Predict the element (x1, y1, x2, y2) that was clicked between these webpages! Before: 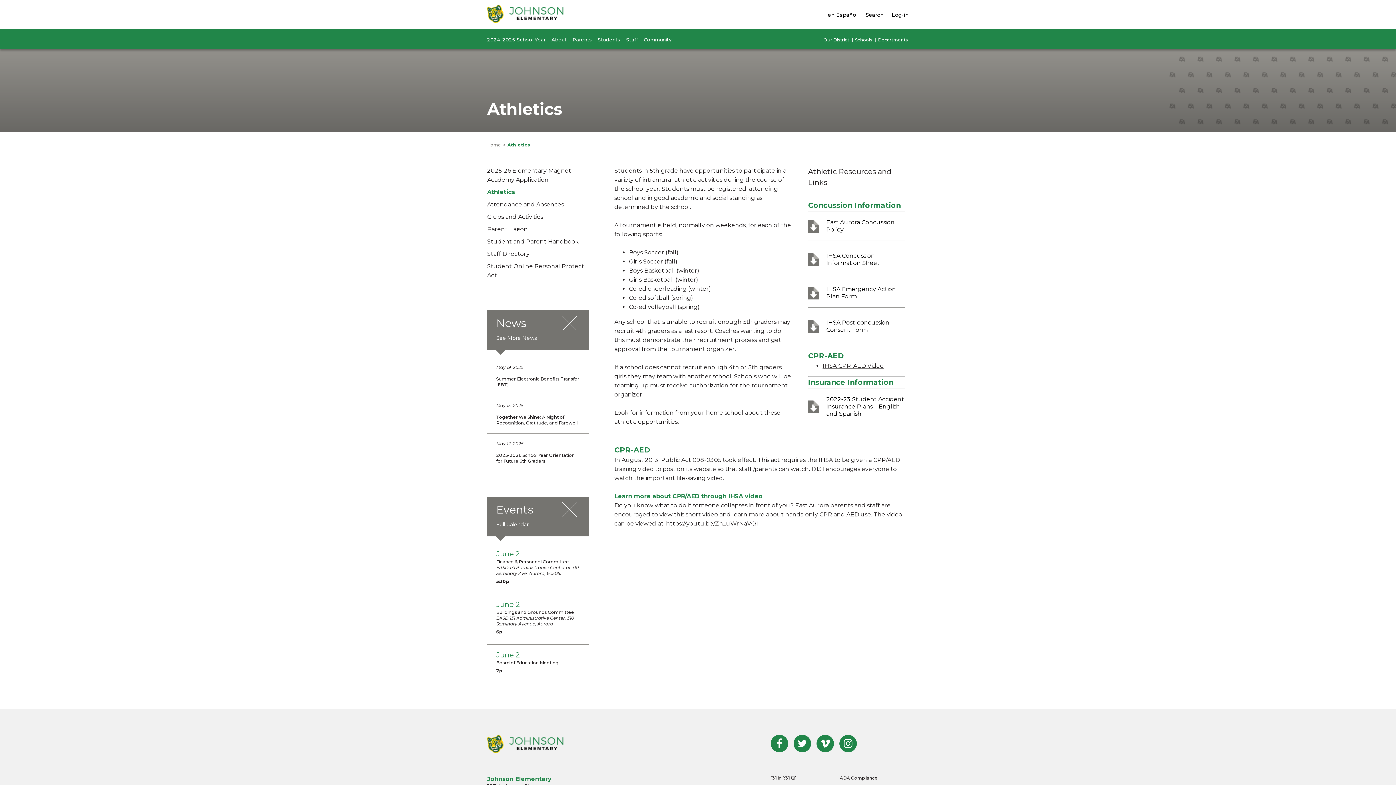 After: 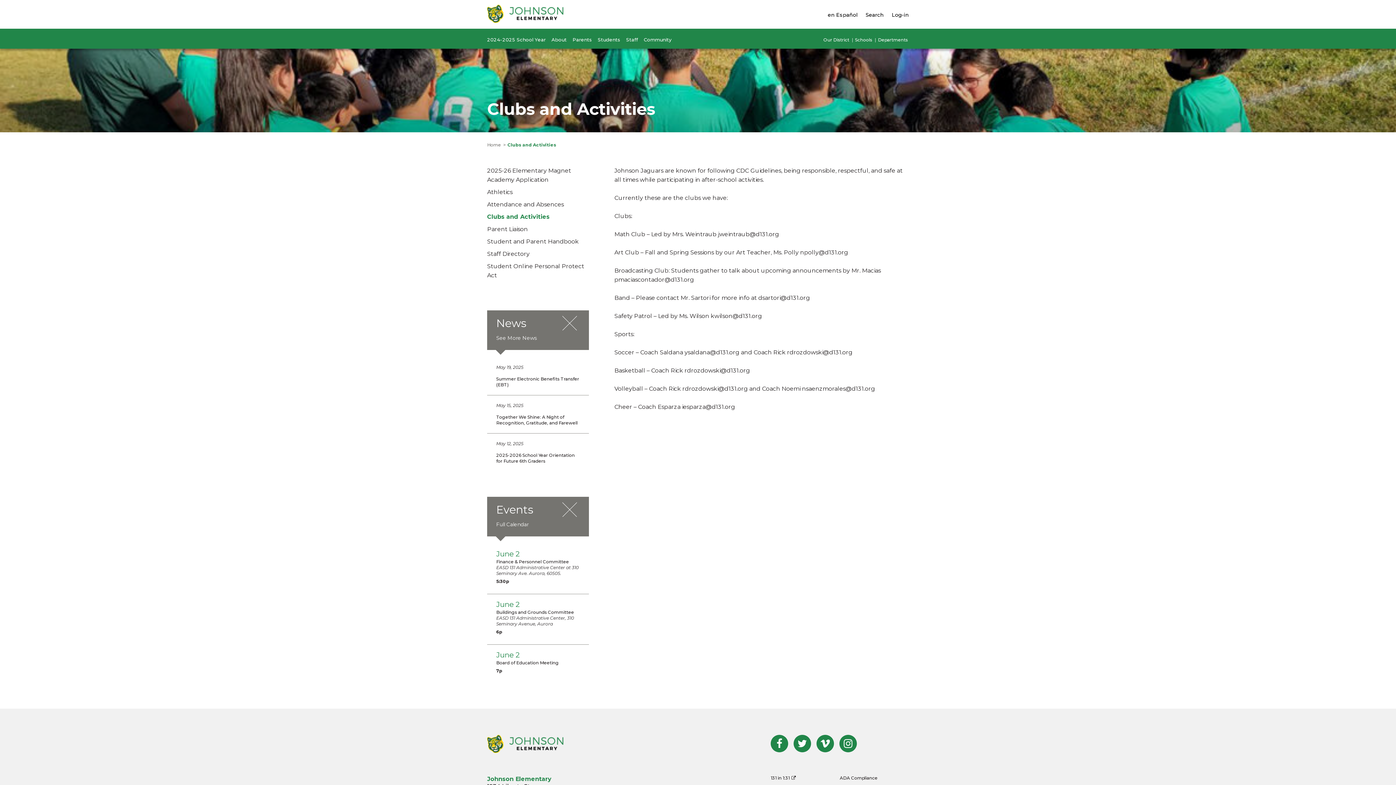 Action: label: Clubs and Activities bbox: (487, 213, 543, 220)